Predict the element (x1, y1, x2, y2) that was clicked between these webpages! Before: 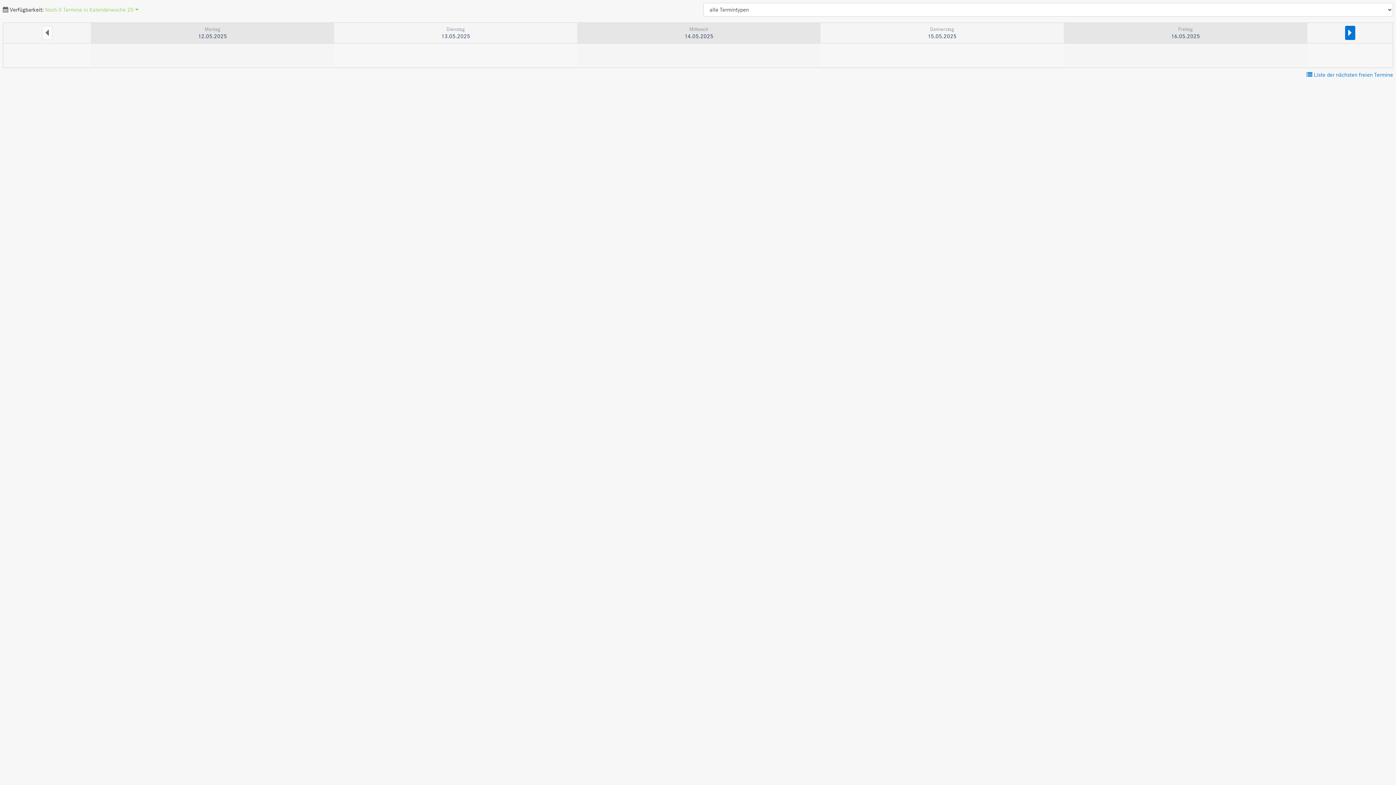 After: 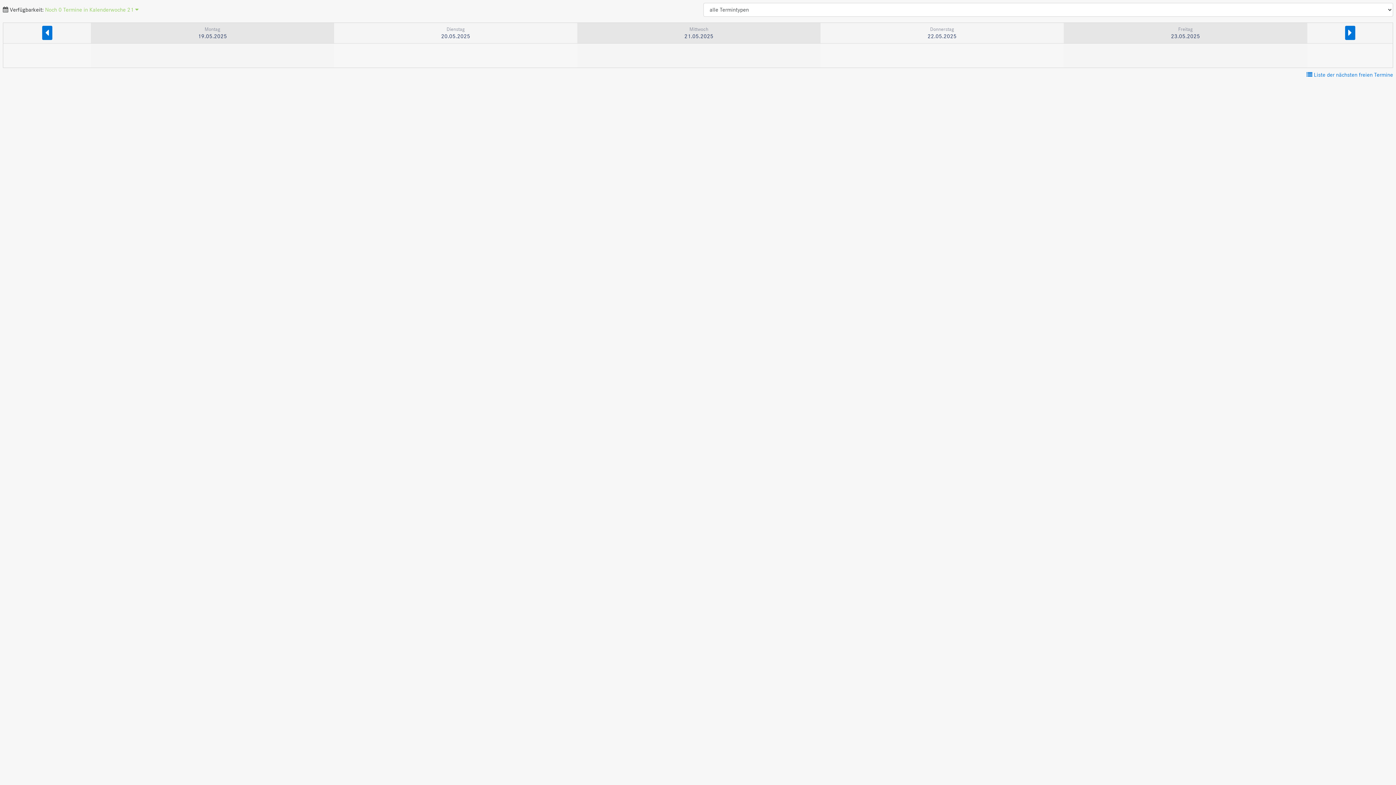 Action: bbox: (1345, 25, 1355, 40)